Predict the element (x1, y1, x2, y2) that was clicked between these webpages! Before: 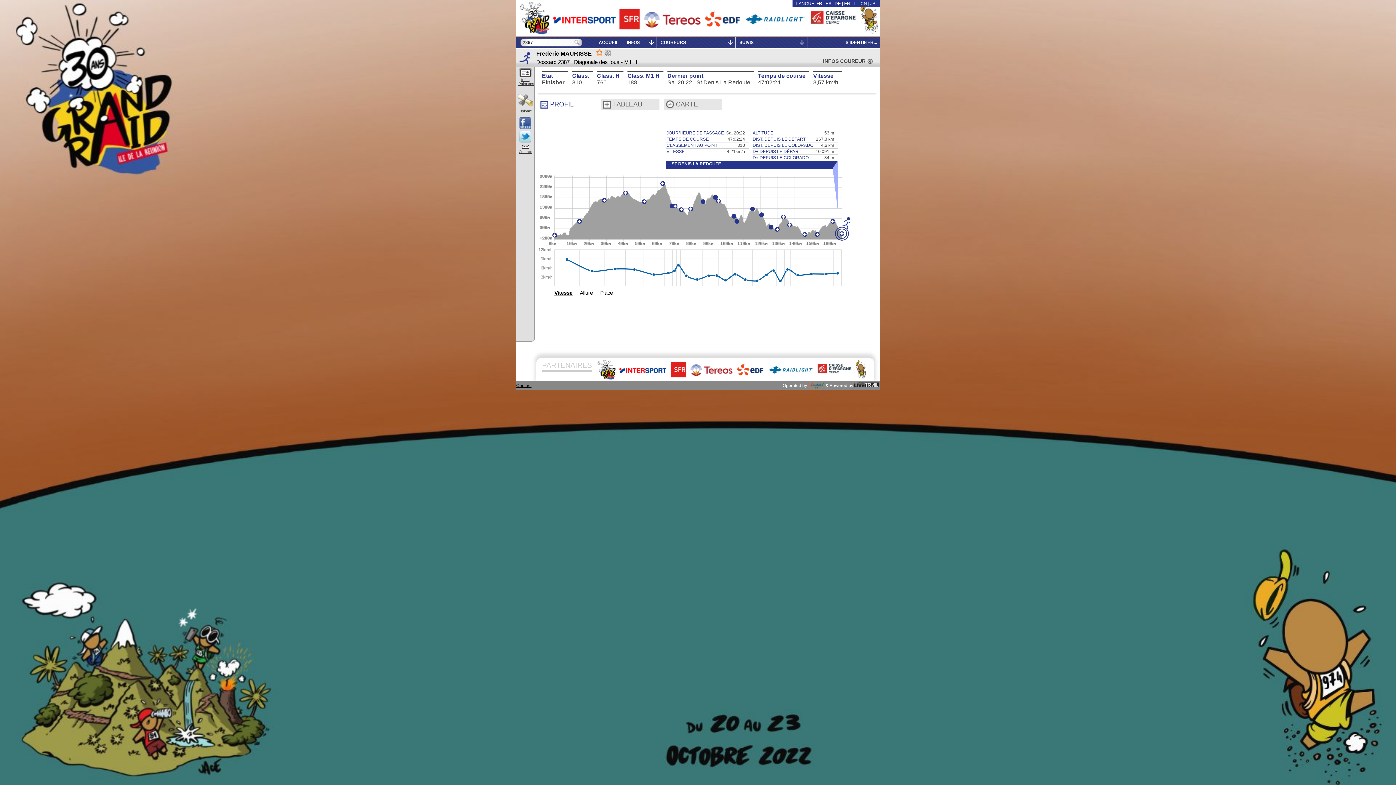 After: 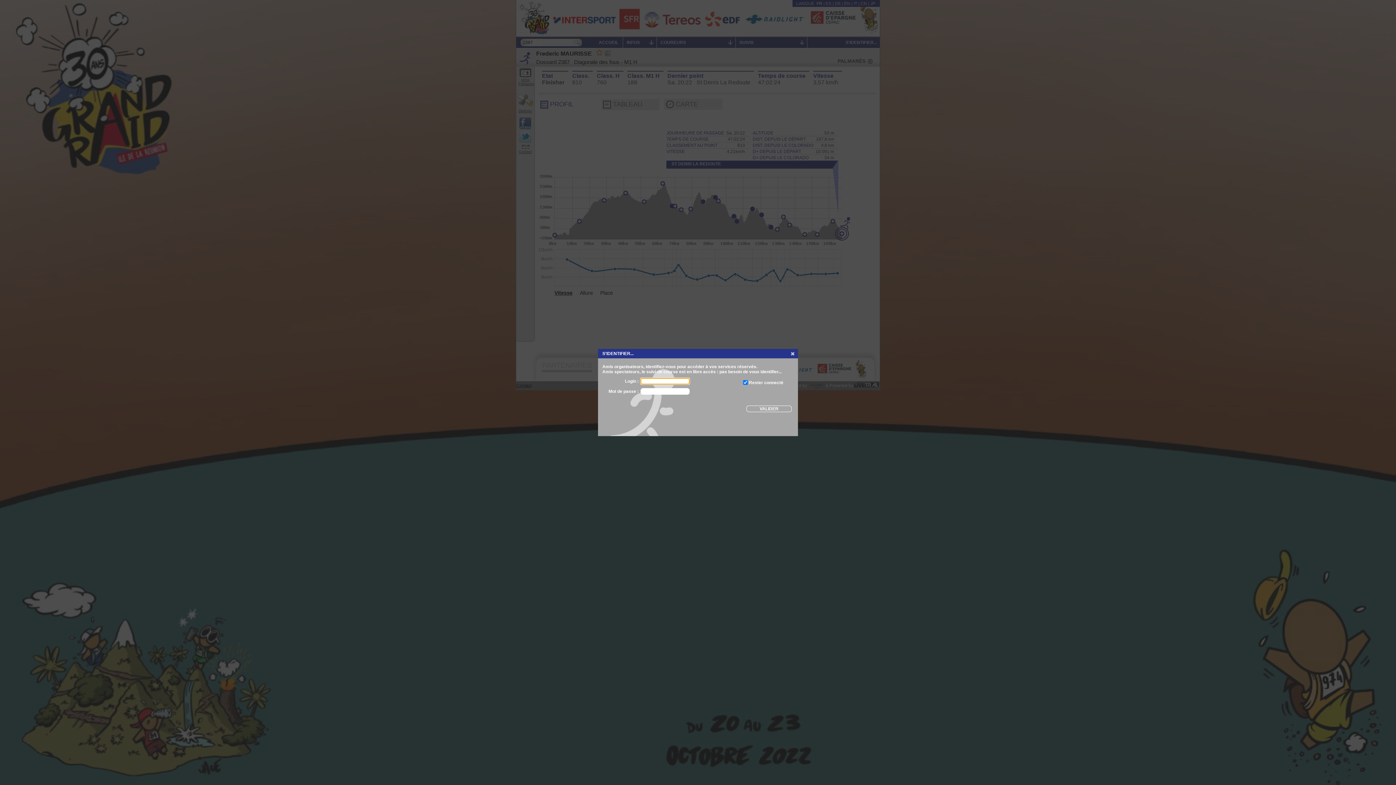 Action: label: S'IDENTIFIER... bbox: (845, 40, 877, 45)